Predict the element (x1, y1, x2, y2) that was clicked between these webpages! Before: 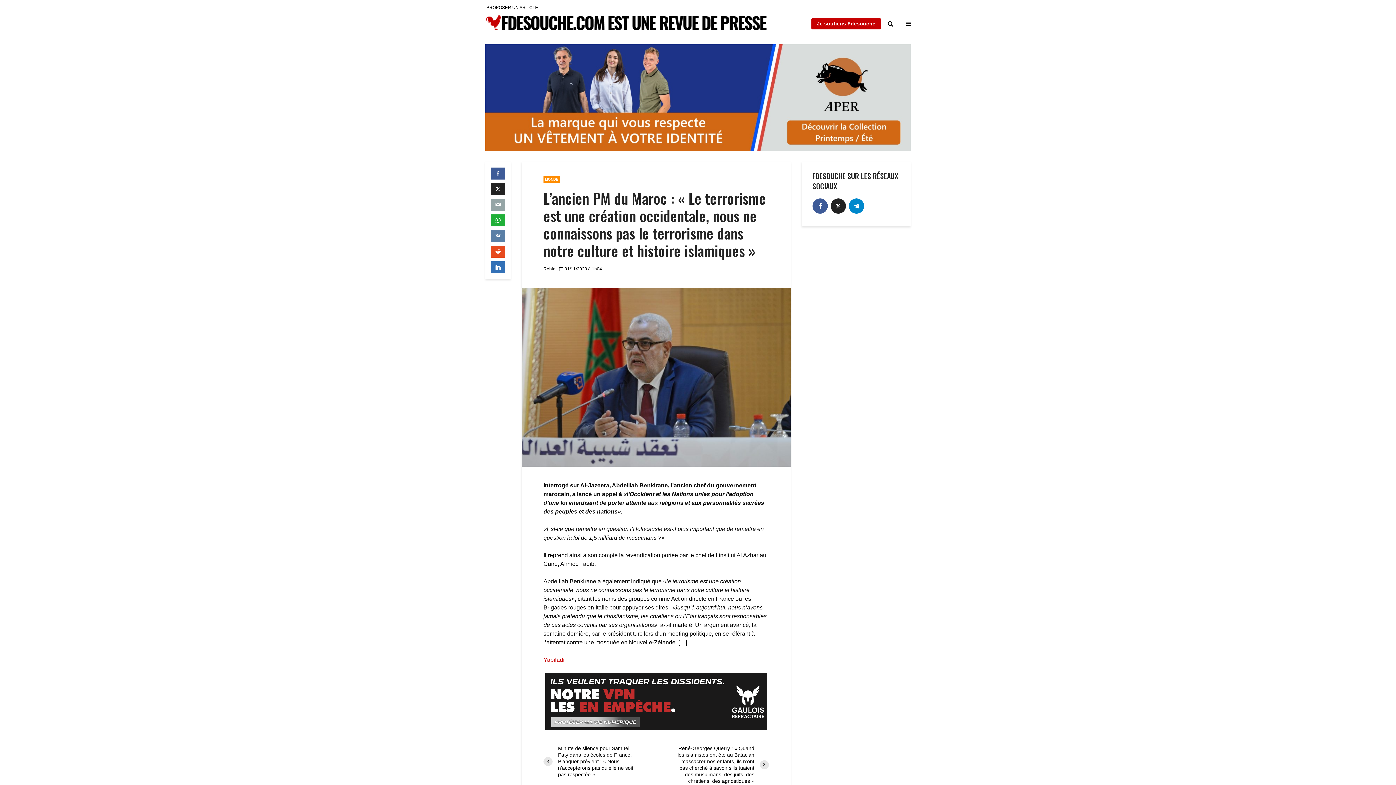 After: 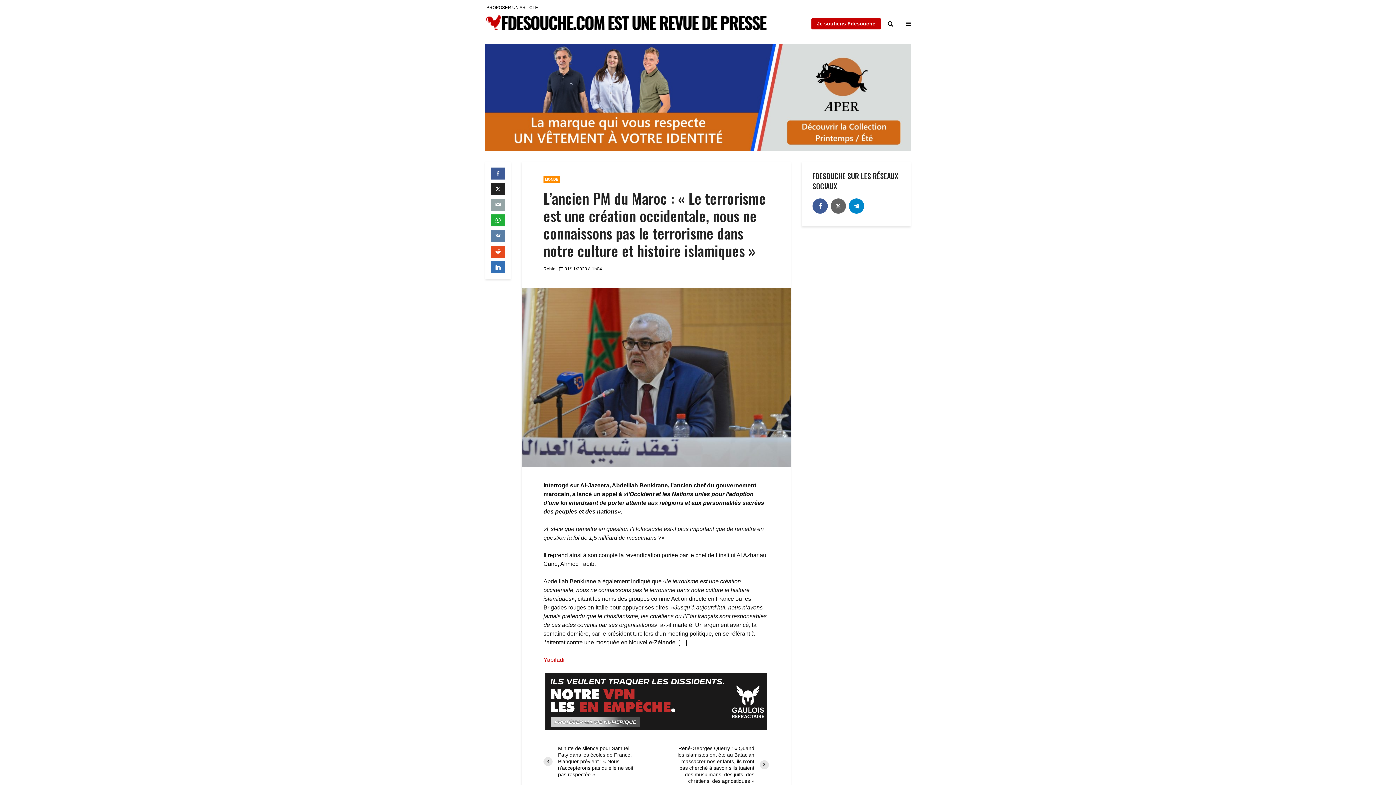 Action: bbox: (830, 198, 846, 213) label: twitter